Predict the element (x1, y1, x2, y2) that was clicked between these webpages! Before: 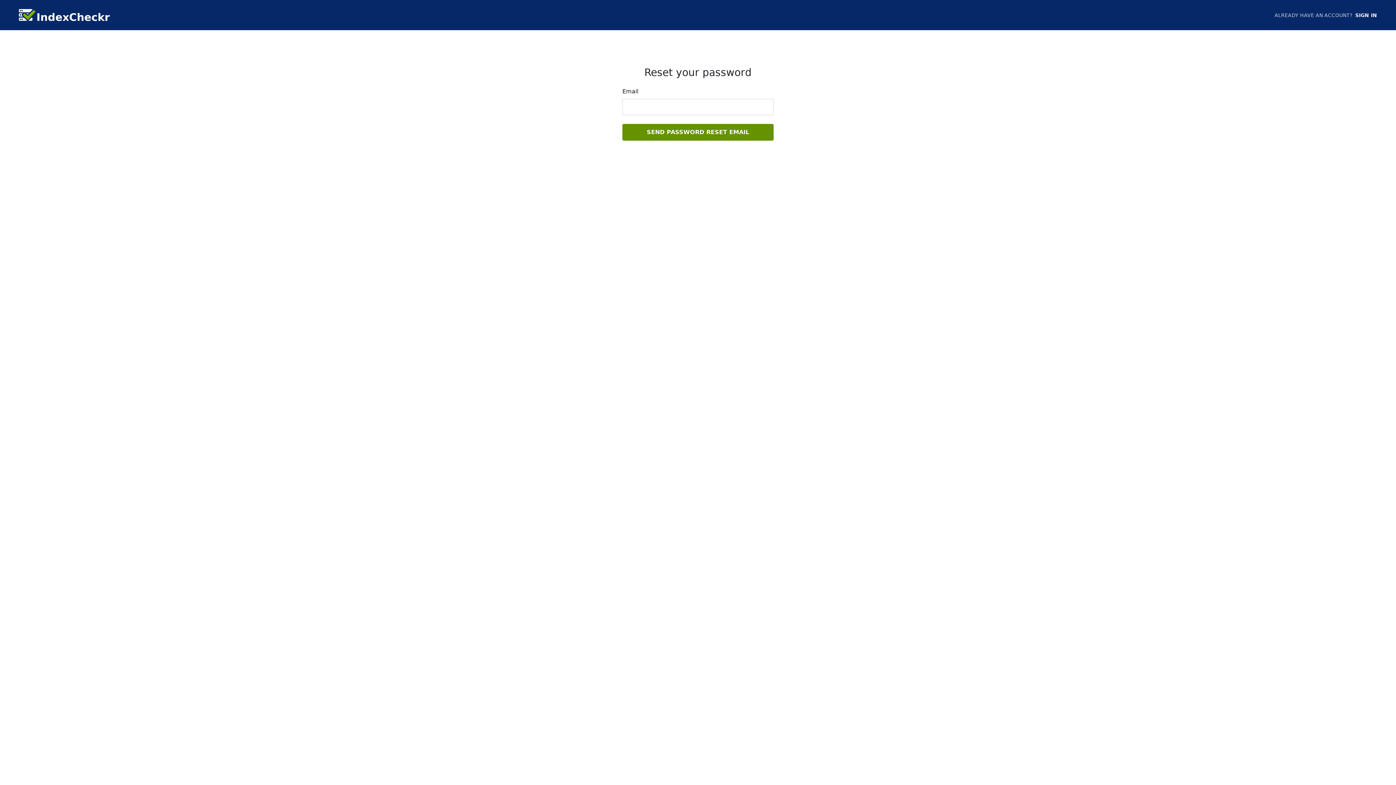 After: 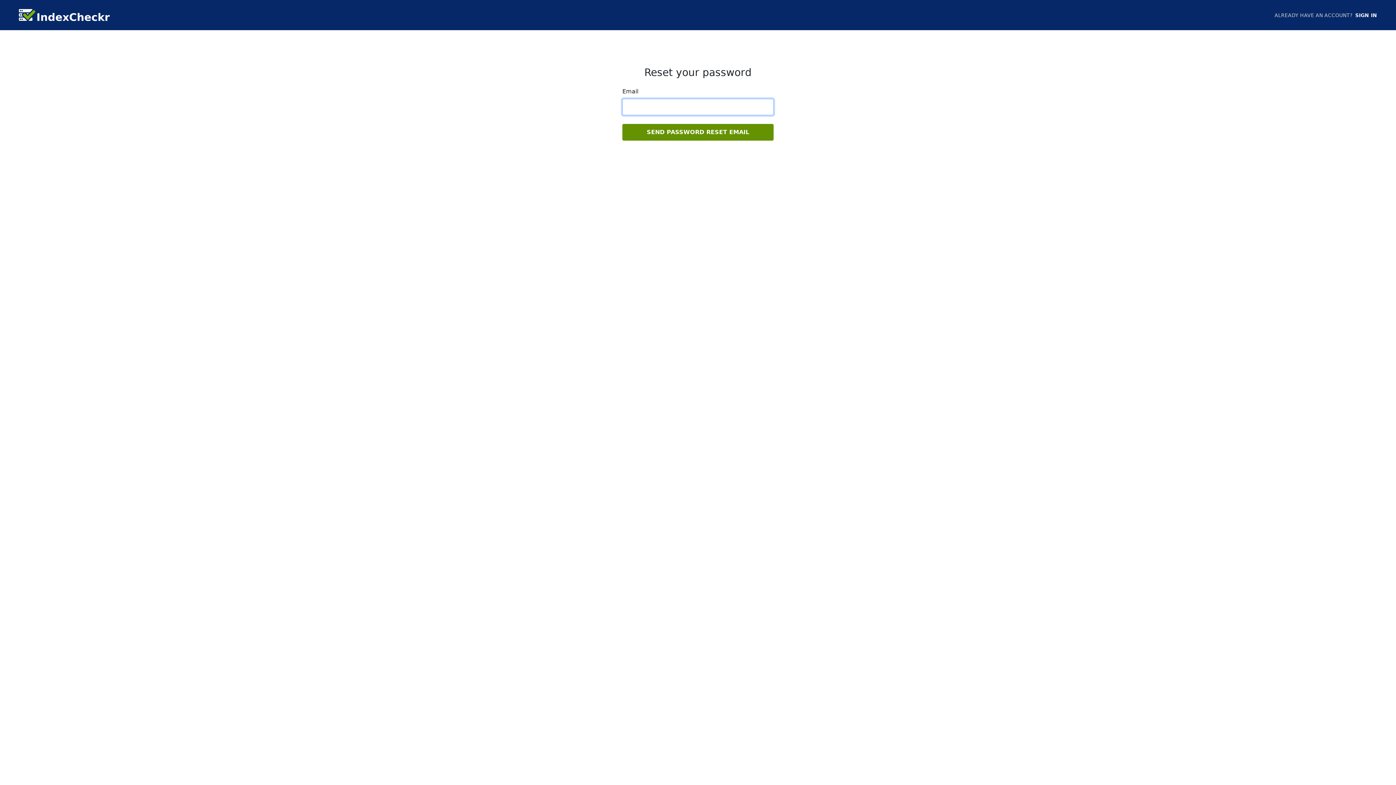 Action: label: SEND PASSWORD RESET EMAIL bbox: (622, 124, 773, 140)